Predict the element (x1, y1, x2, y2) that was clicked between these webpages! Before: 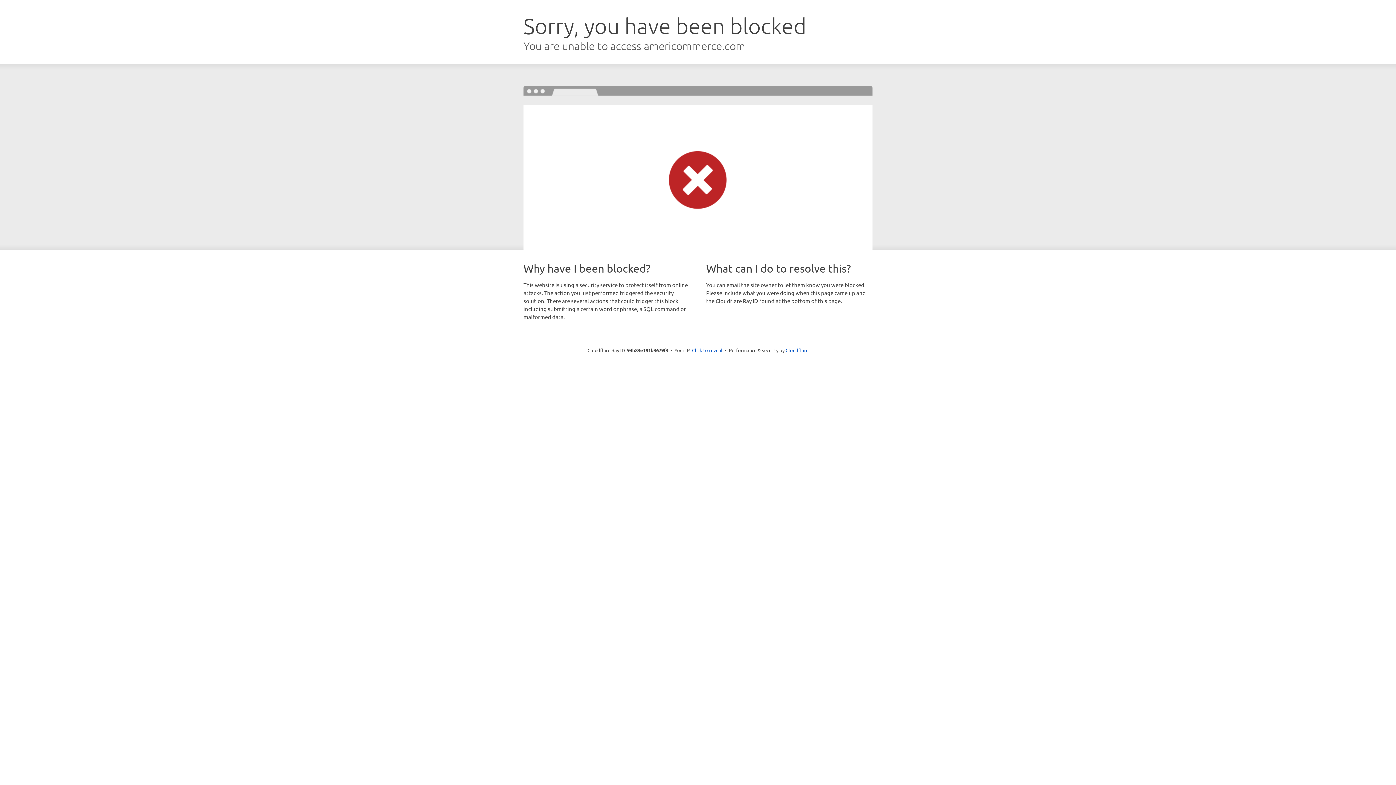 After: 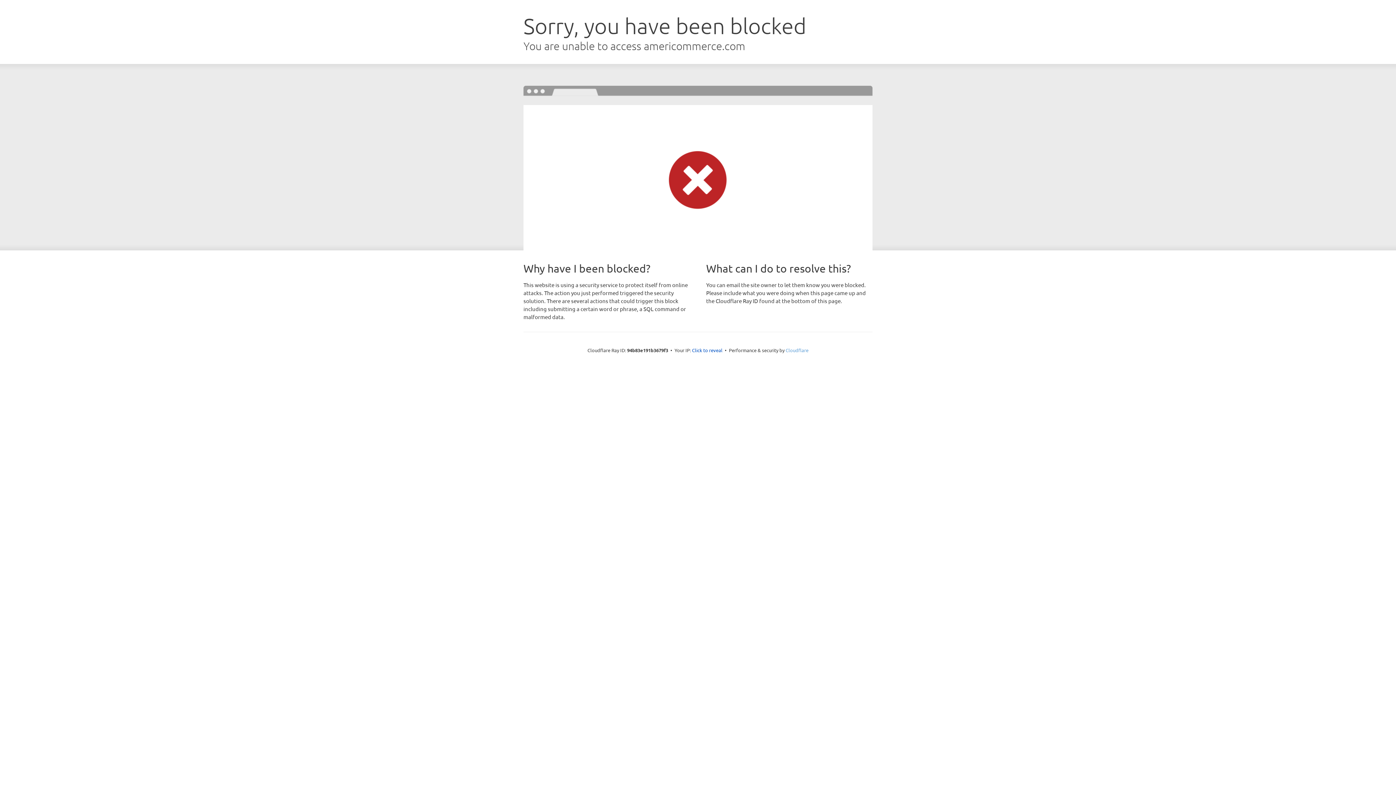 Action: bbox: (785, 347, 808, 353) label: Cloudflare